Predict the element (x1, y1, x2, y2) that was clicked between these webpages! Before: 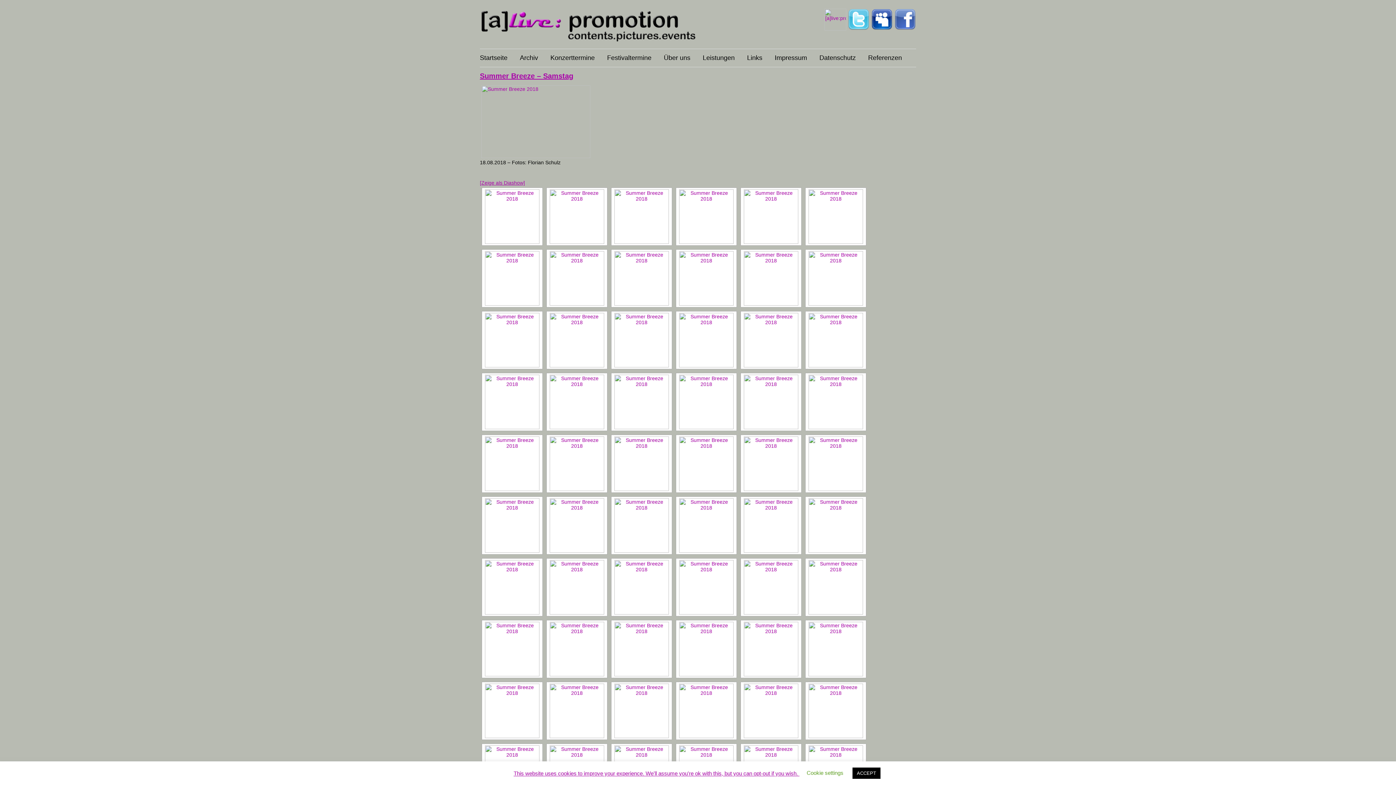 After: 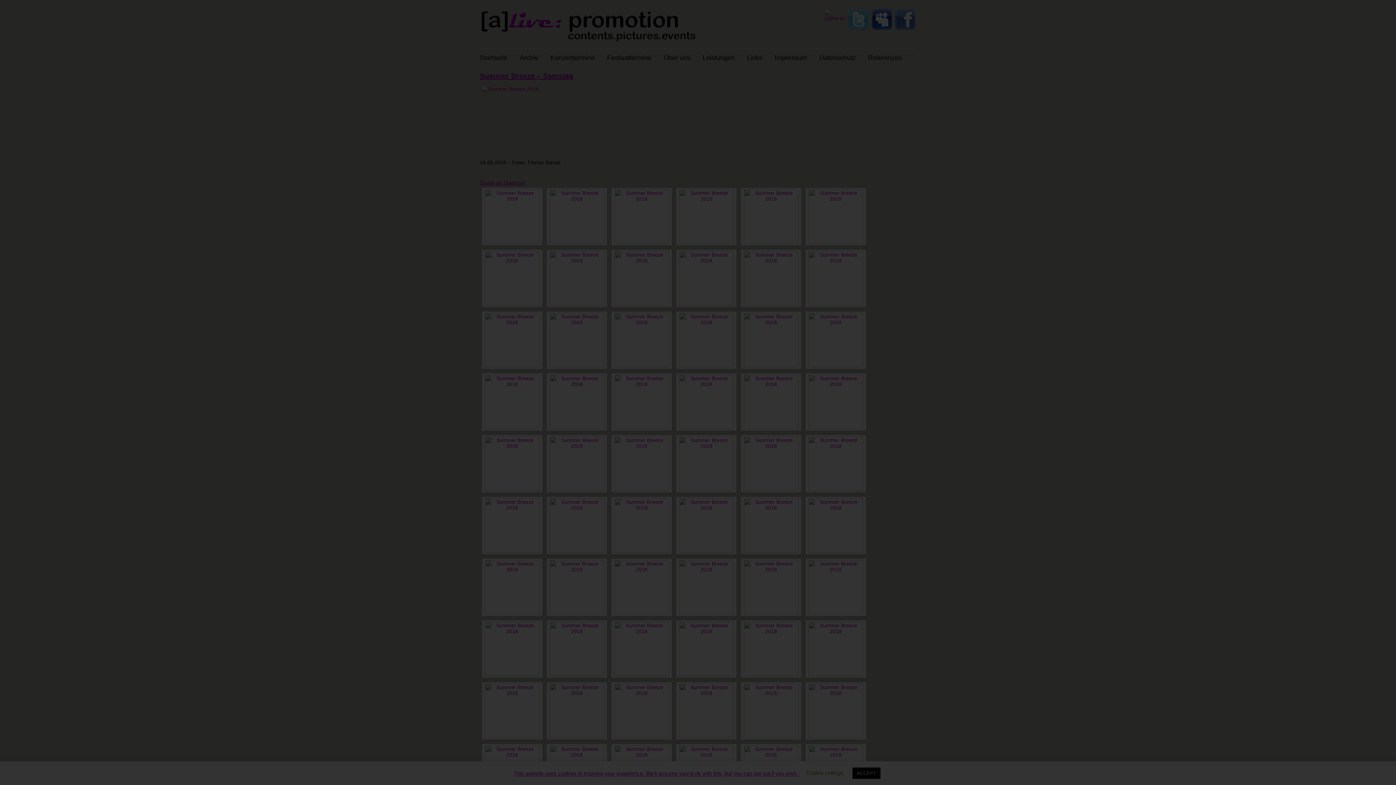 Action: bbox: (613, 436, 670, 491)